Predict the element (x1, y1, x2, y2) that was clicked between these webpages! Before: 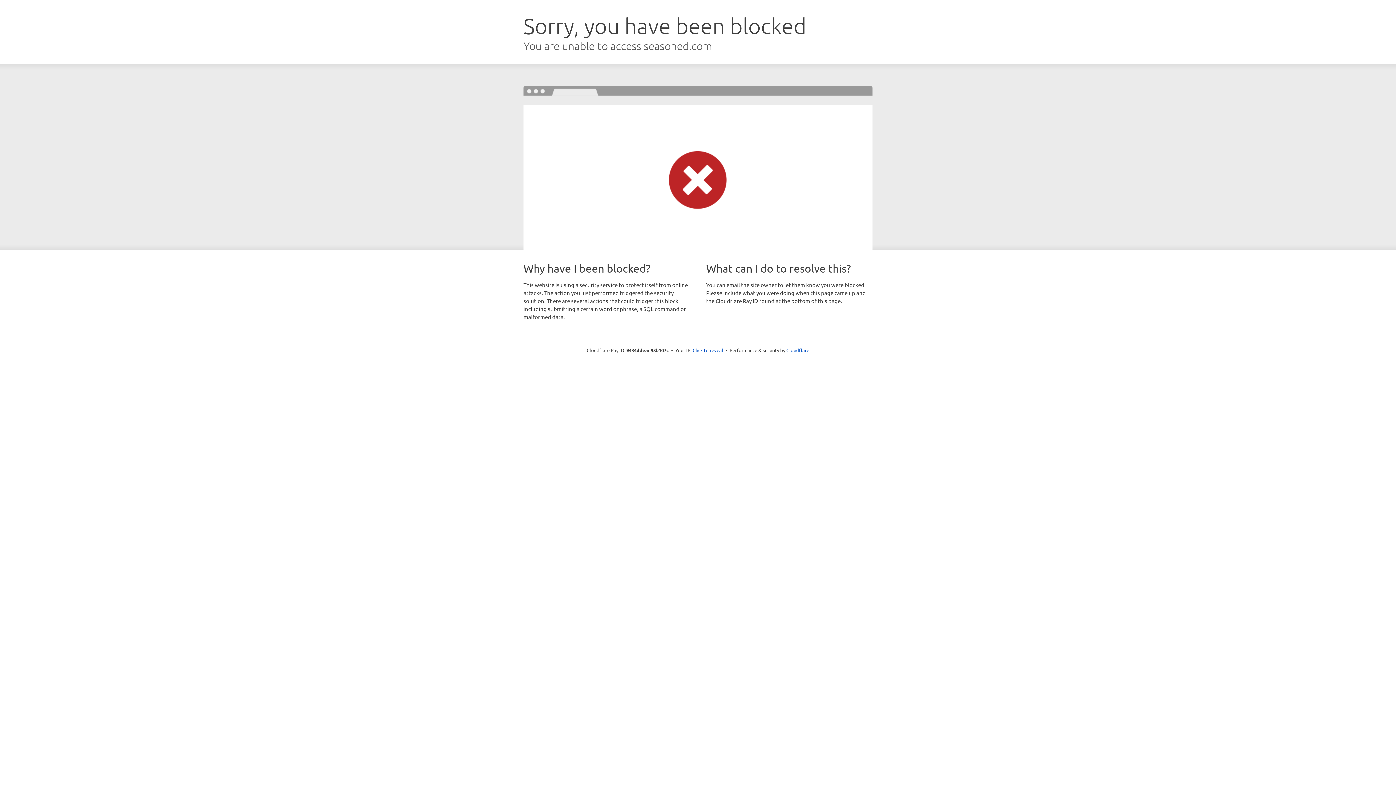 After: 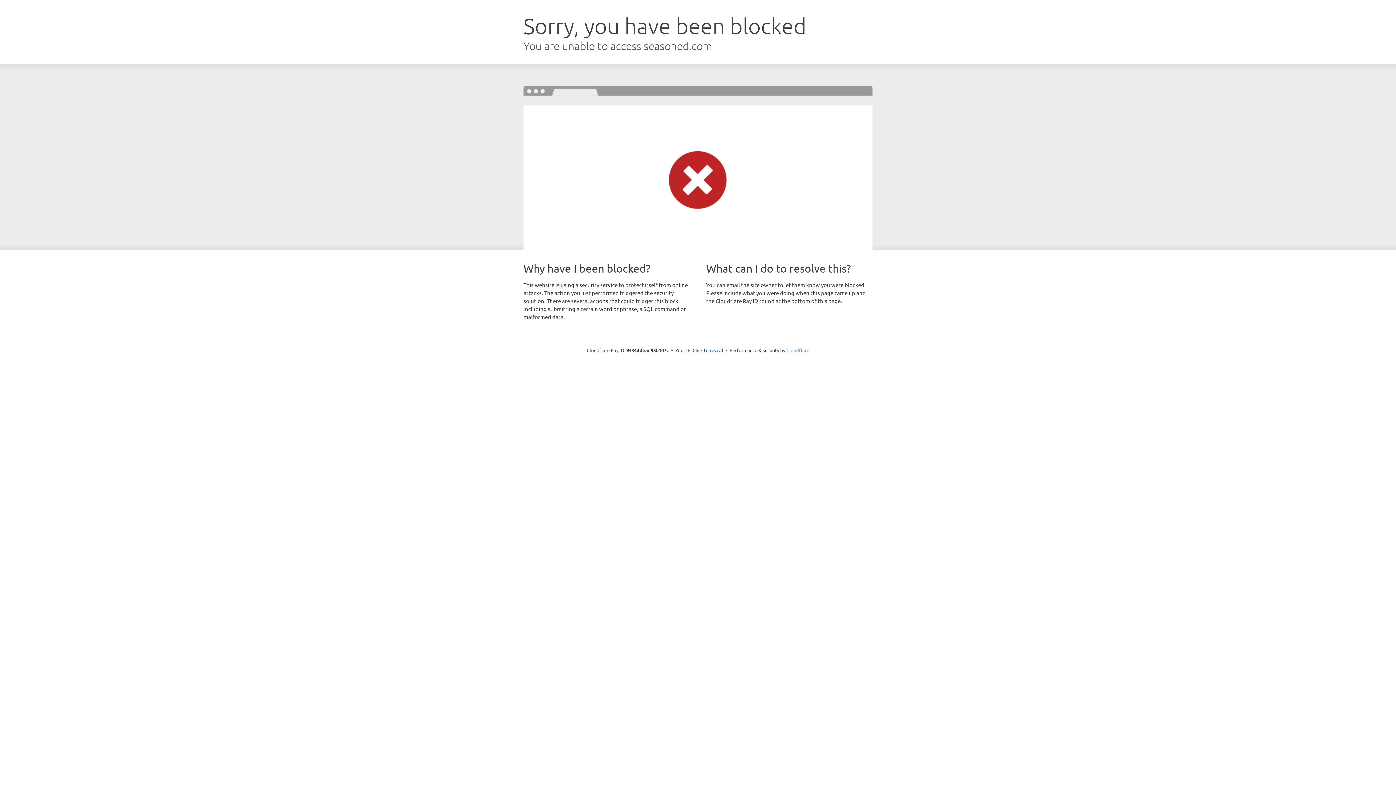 Action: label: Cloudflare bbox: (786, 347, 809, 353)